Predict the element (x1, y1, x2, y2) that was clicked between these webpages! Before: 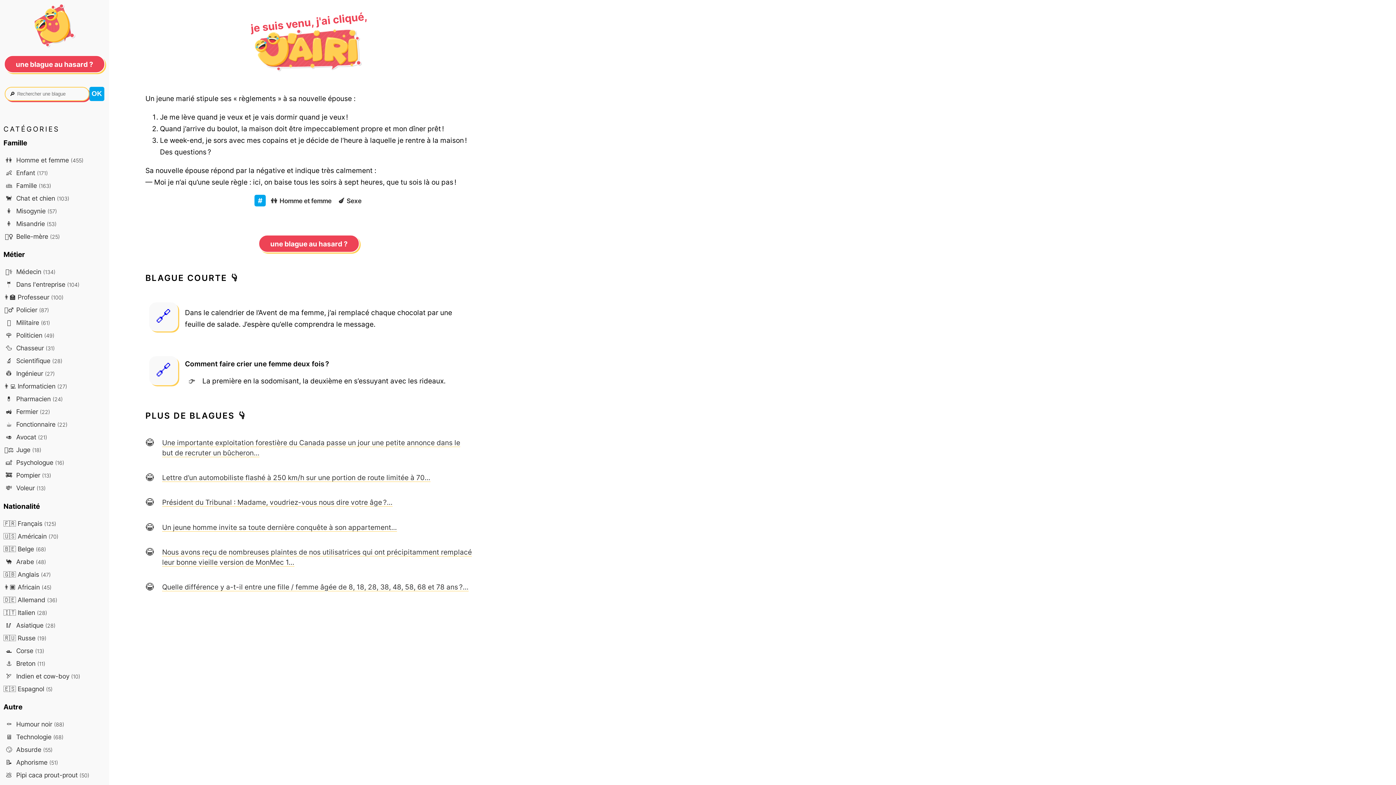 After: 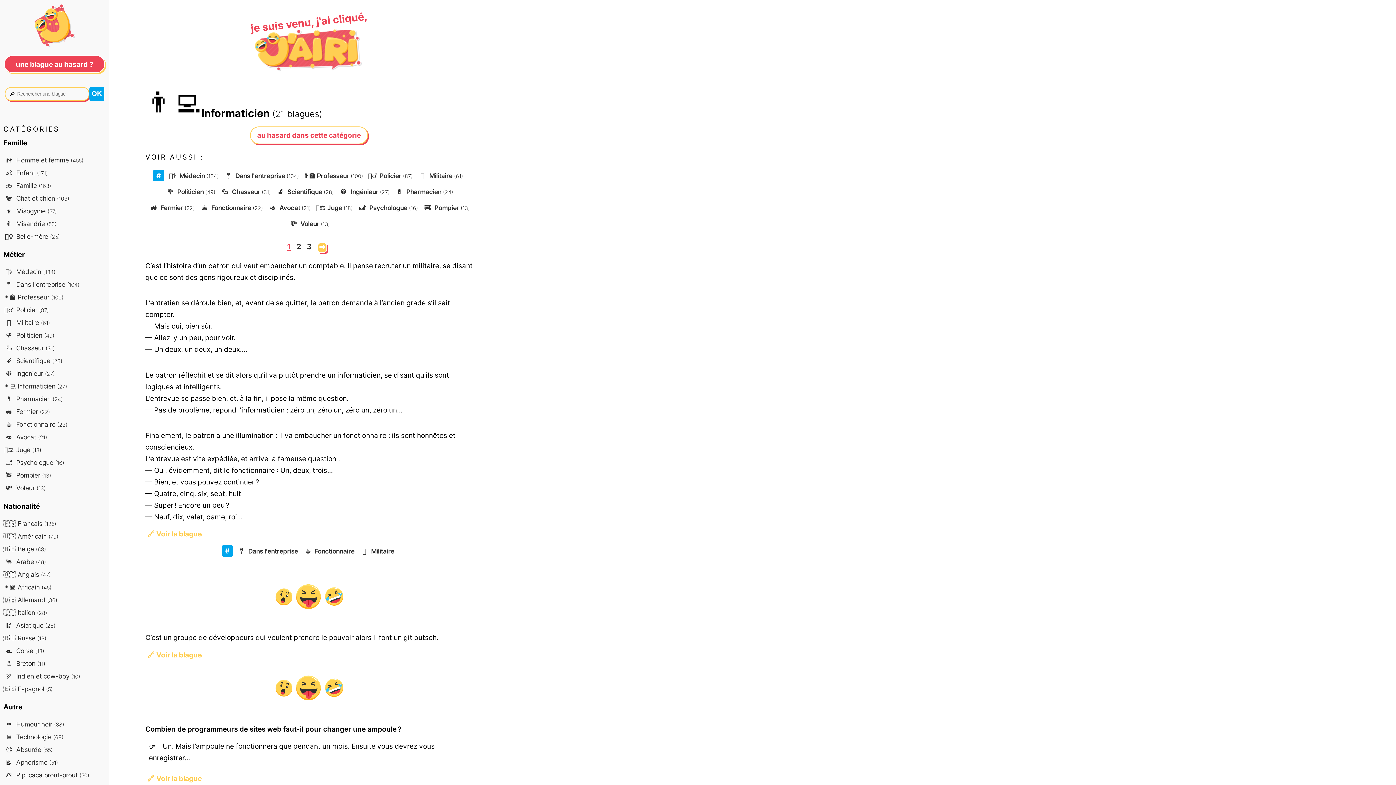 Action: label: 👨‍💻 Informaticien (27) bbox: (3, 380, 105, 393)